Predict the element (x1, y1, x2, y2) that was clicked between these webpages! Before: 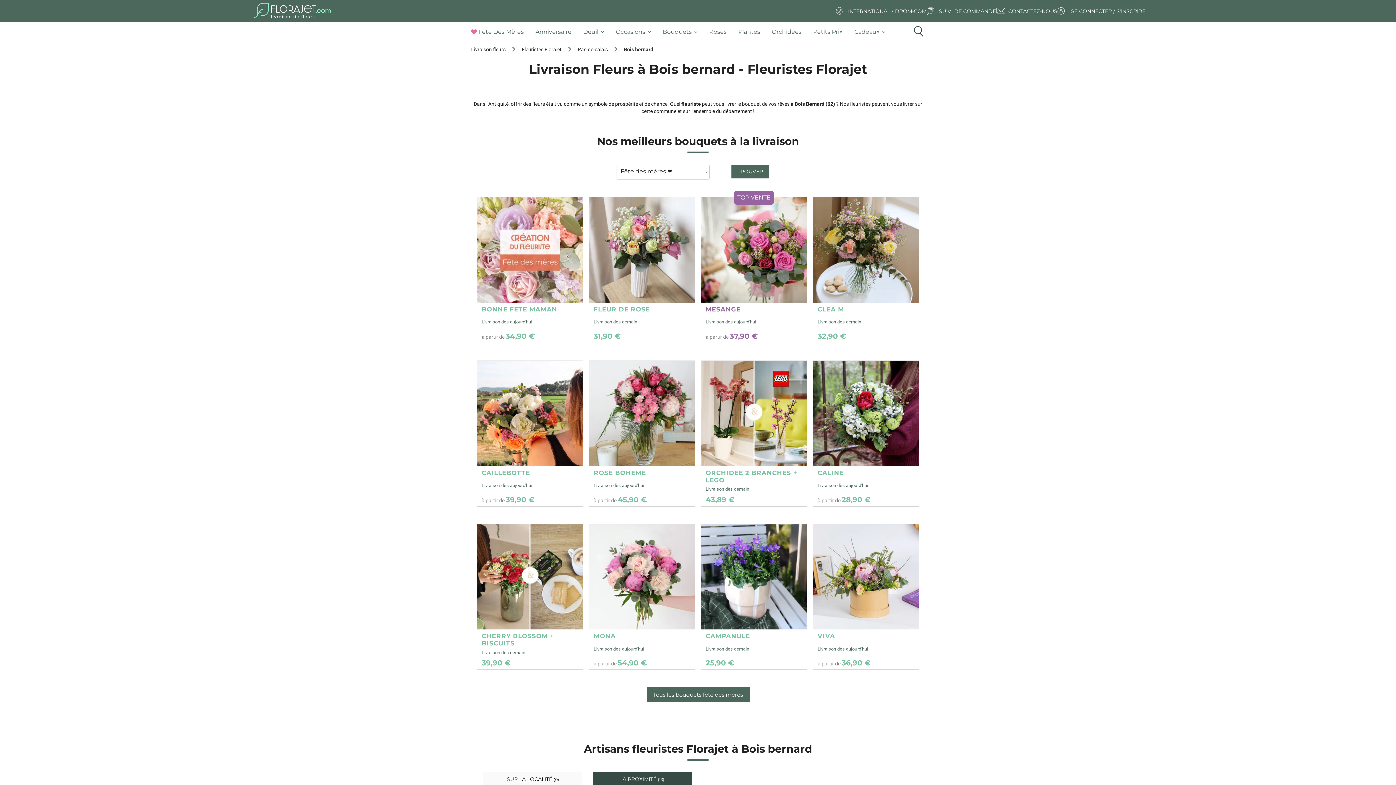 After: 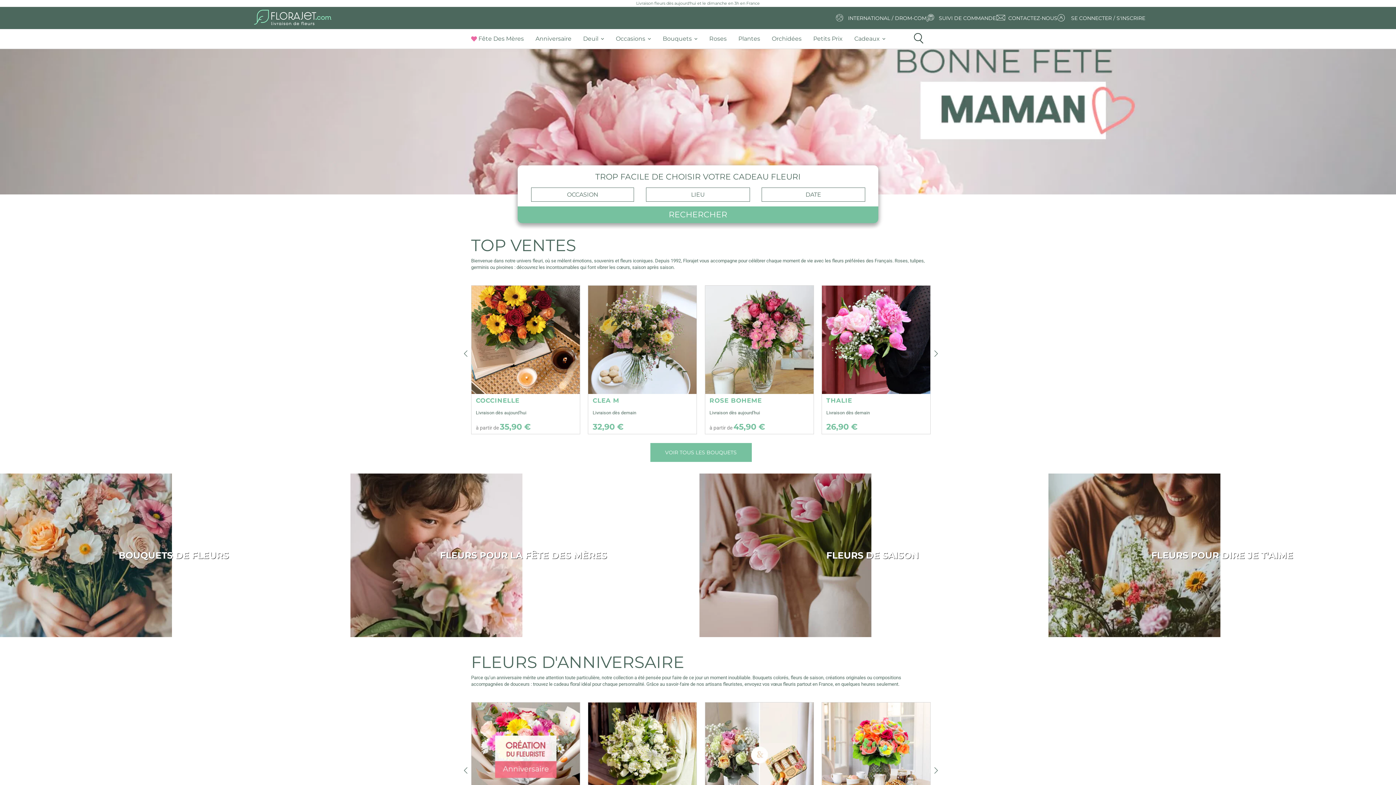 Action: label: Livraison fleurs bbox: (471, 42, 505, 56)